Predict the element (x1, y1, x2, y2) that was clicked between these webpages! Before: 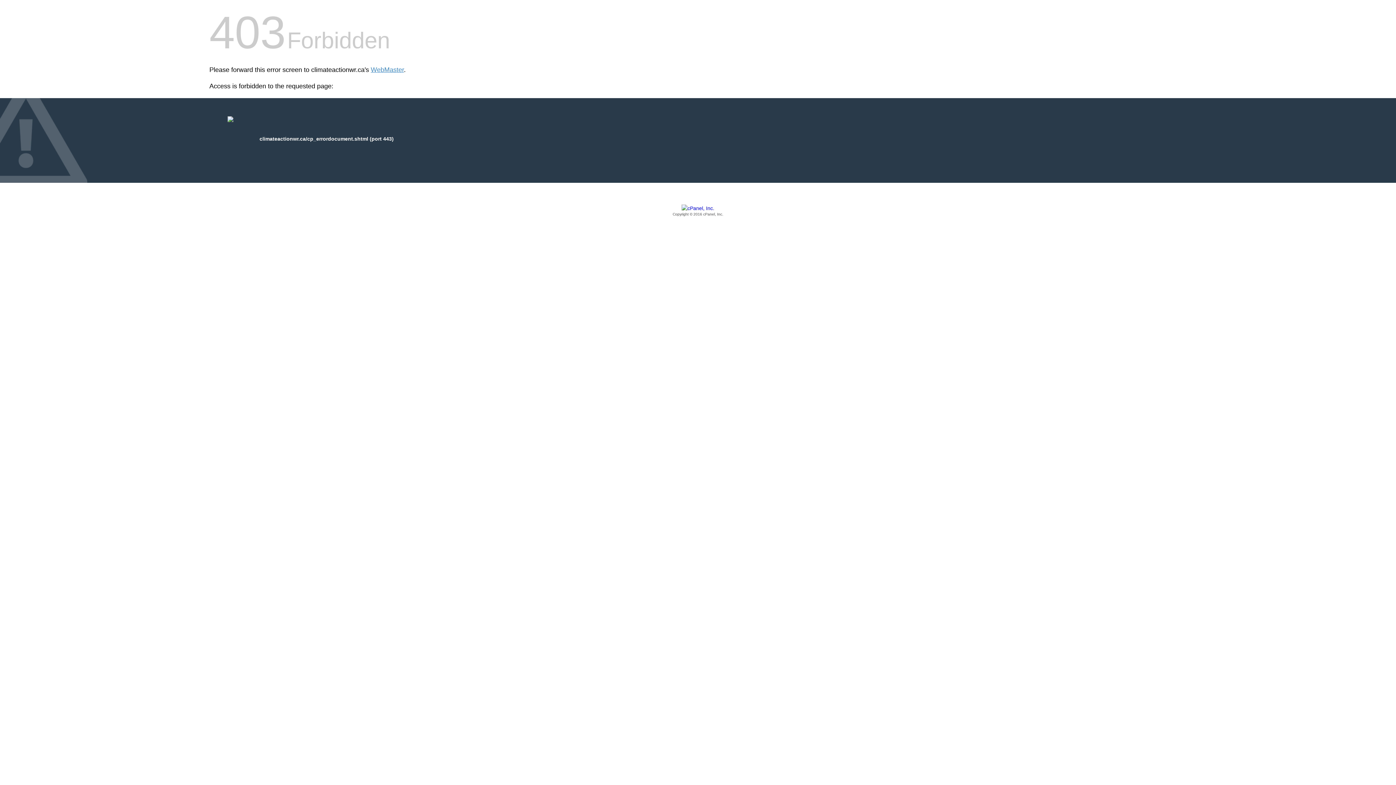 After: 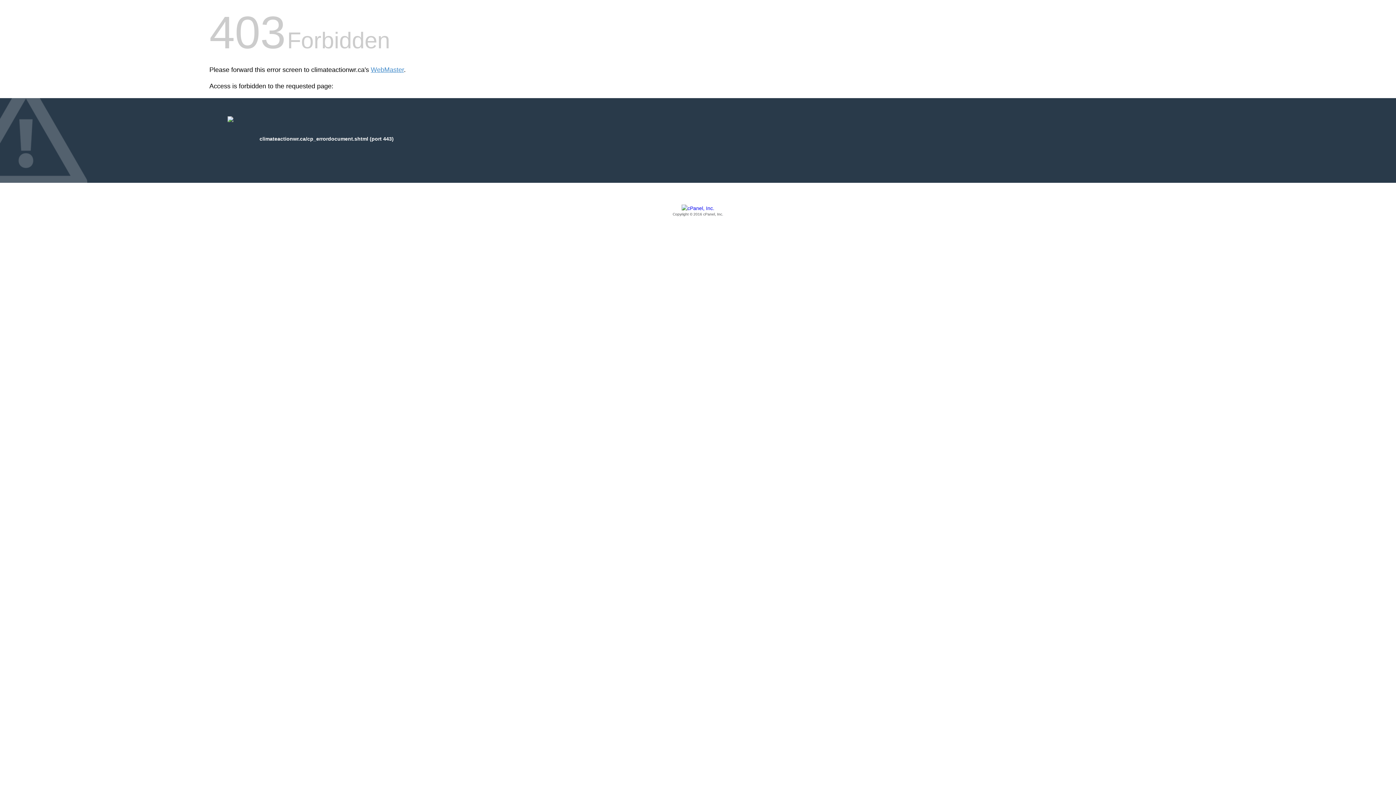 Action: label: Copyright © 2016 cPanel, Inc. bbox: (209, 205, 1186, 217)